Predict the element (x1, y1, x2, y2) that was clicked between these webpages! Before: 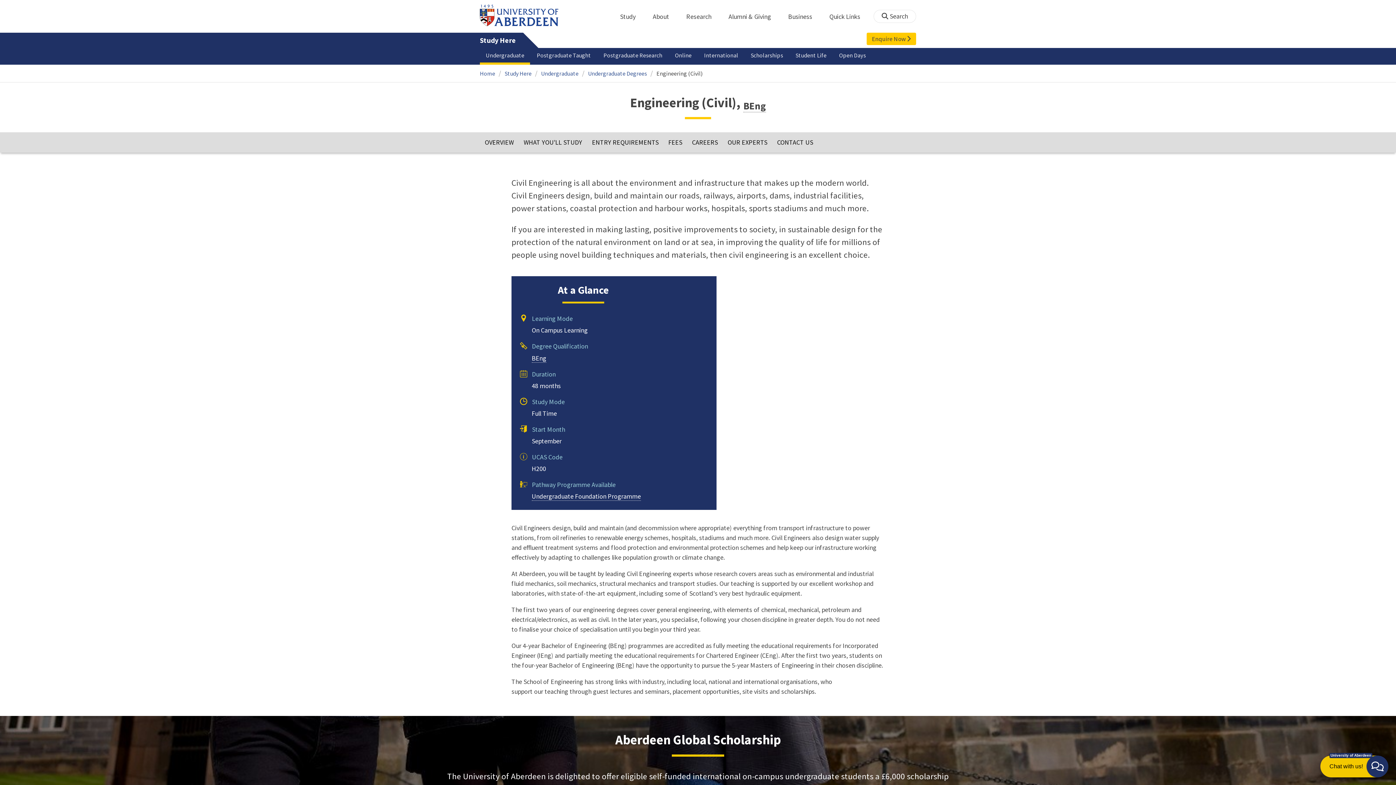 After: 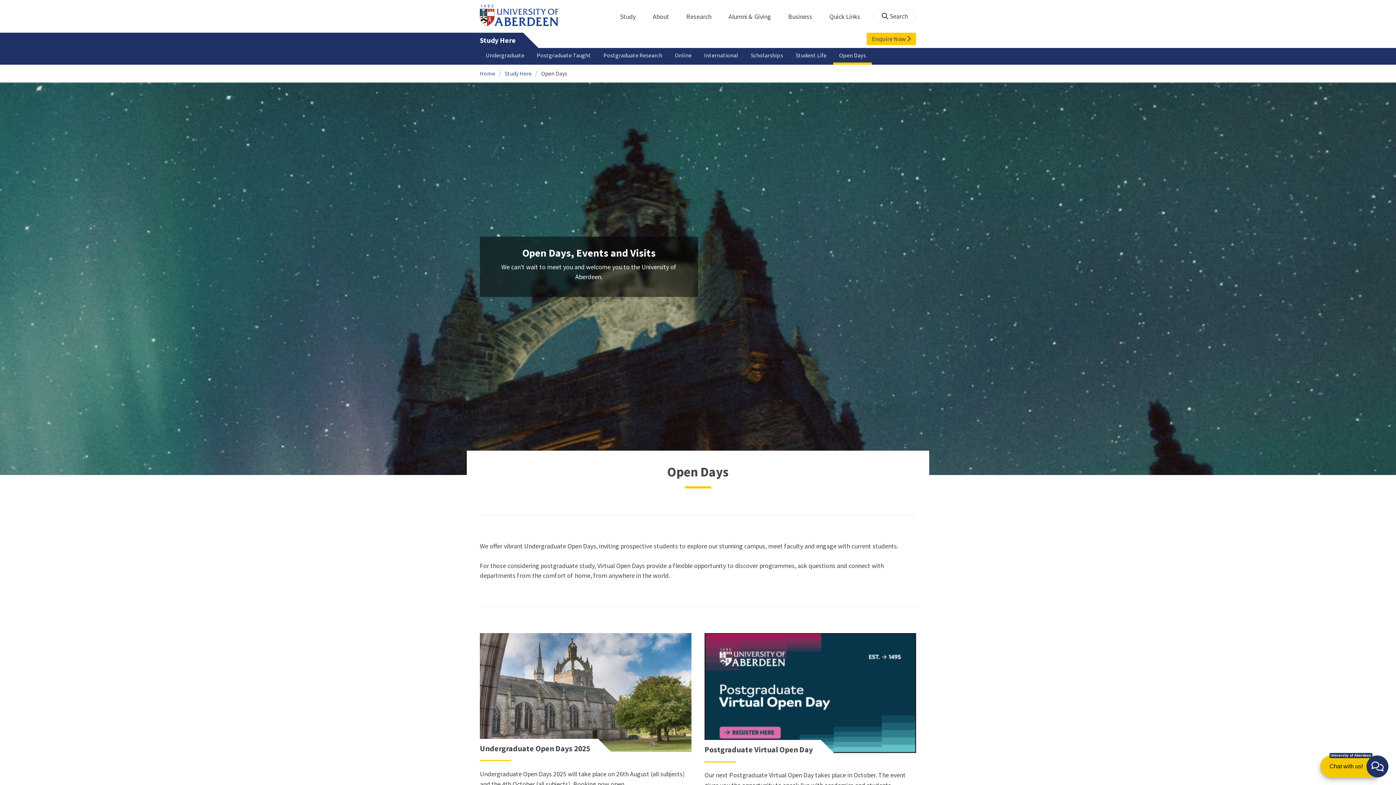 Action: bbox: (833, 48, 872, 64) label: Open Days